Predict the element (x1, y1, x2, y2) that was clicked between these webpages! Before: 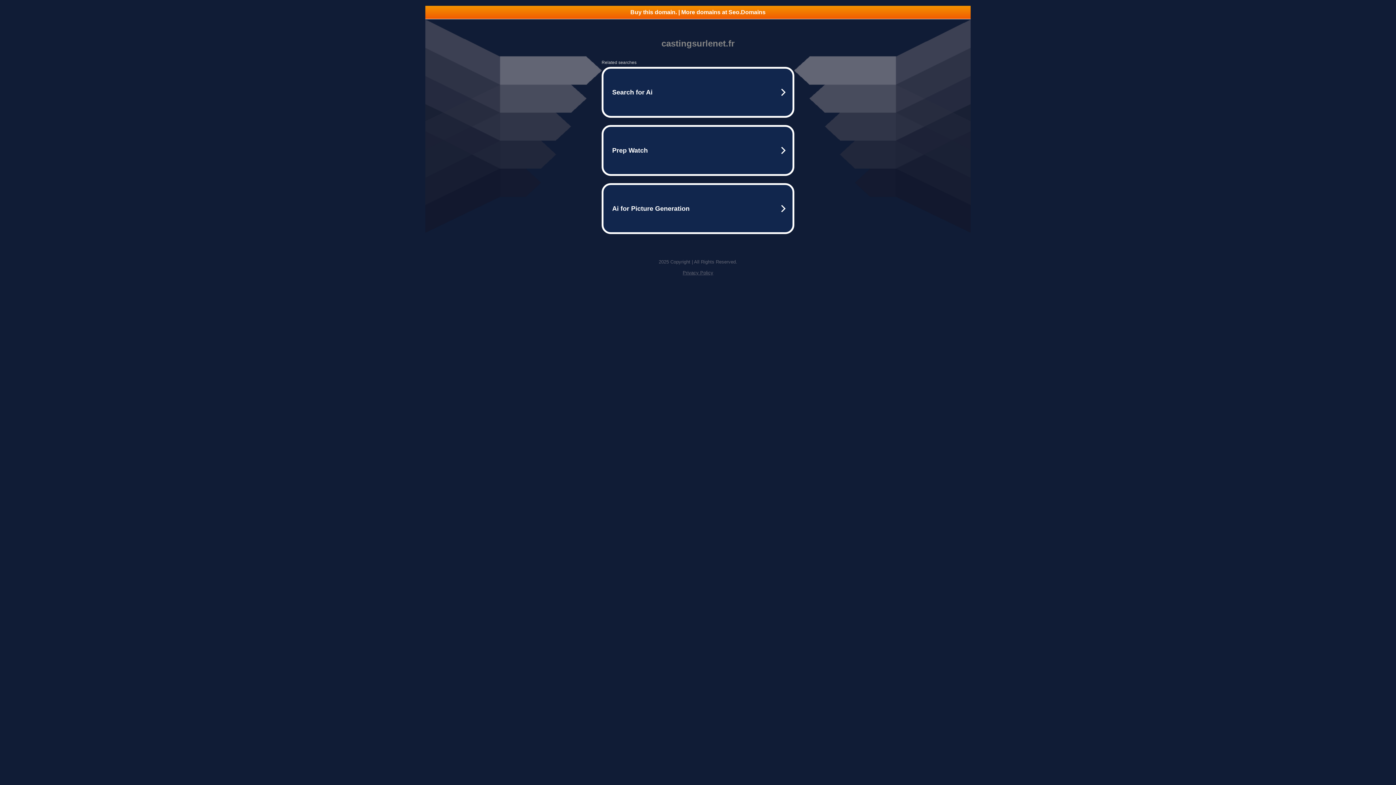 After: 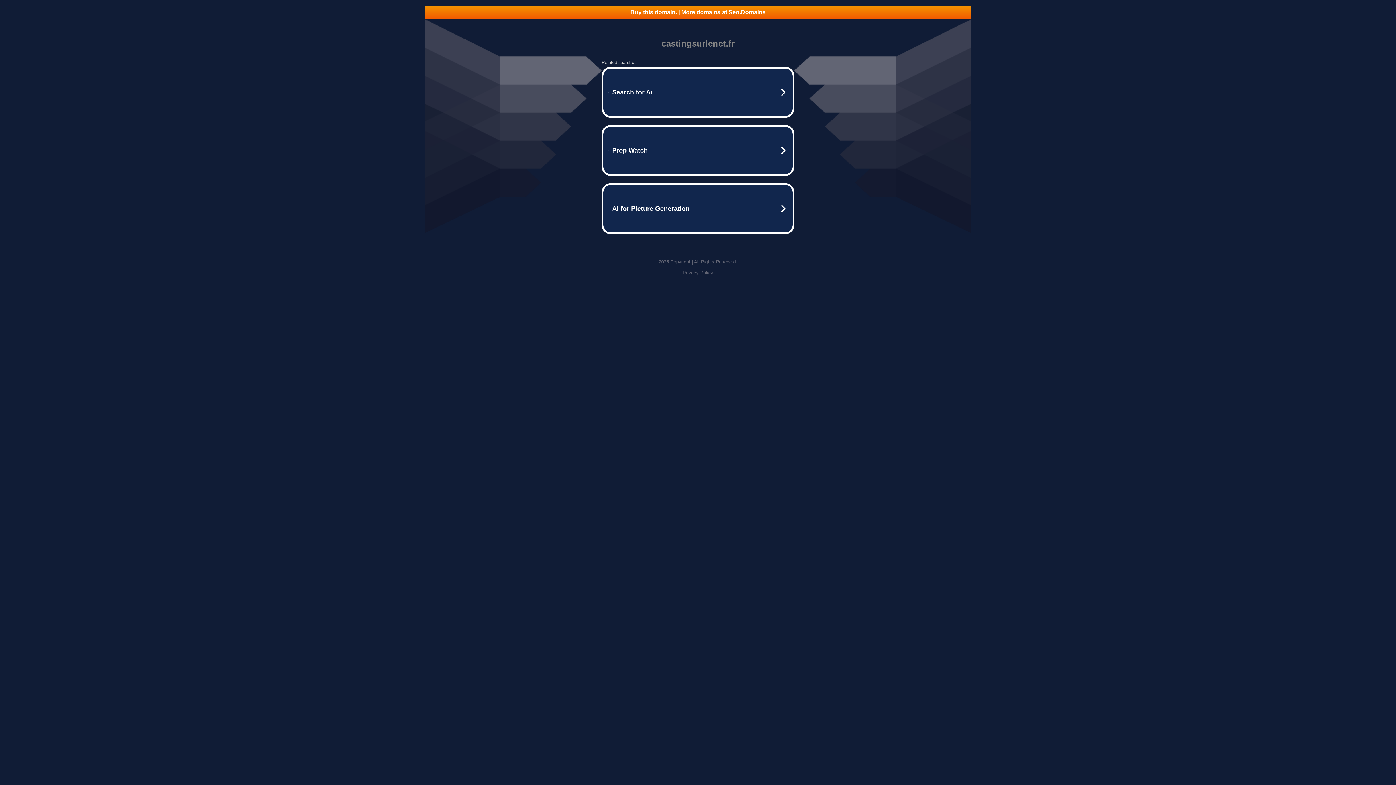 Action: label: Buy this domain. | More domains at Seo.Domains bbox: (425, 5, 970, 18)